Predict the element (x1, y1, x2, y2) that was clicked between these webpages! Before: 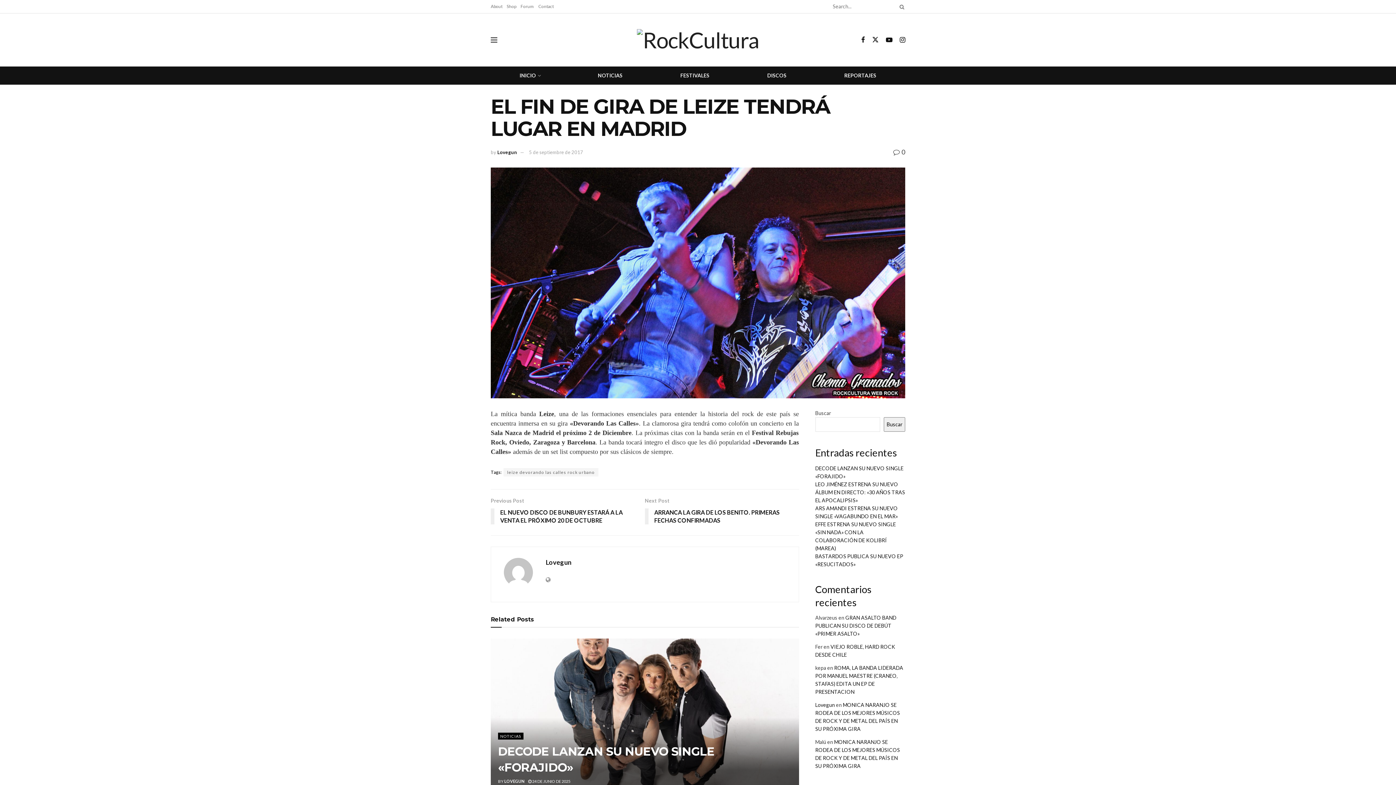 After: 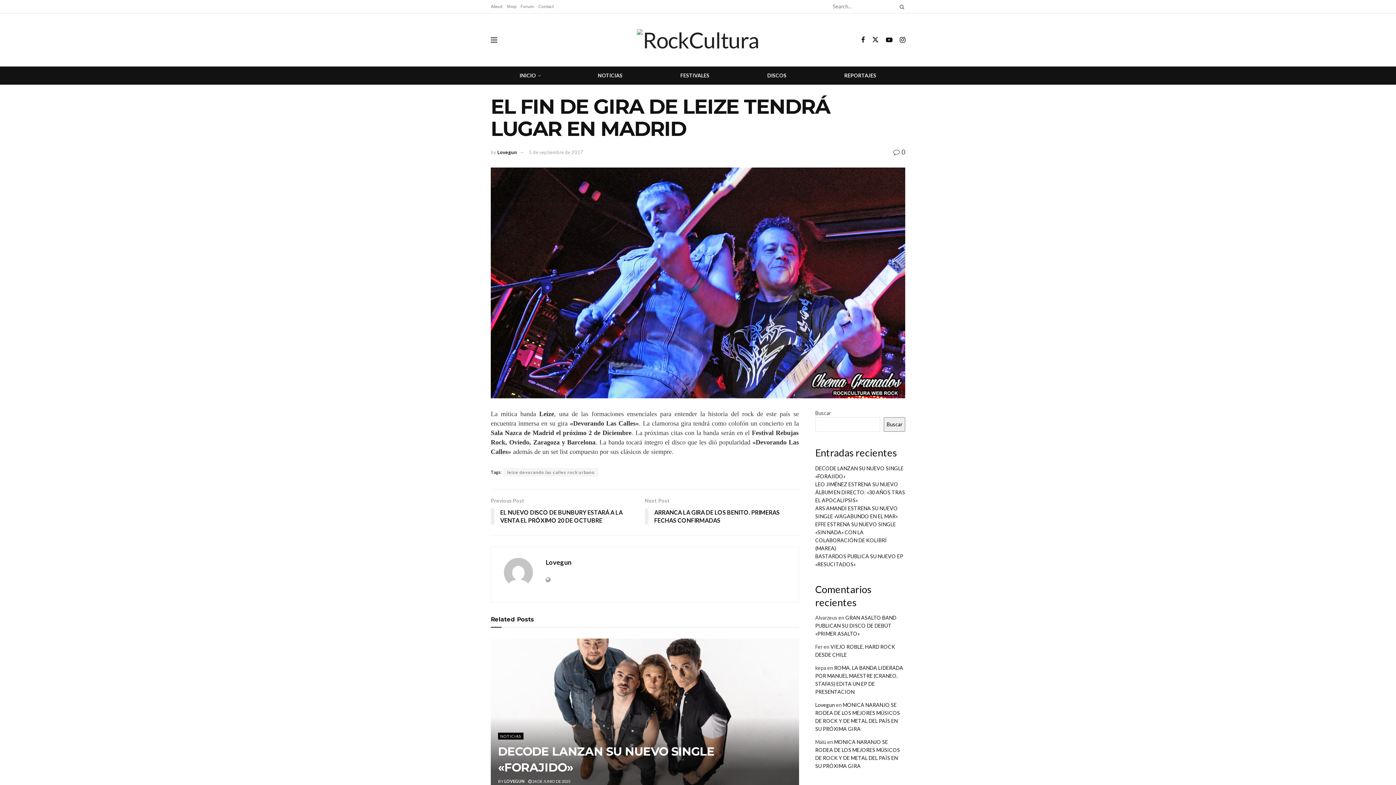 Action: label: Shop bbox: (506, 0, 516, 13)